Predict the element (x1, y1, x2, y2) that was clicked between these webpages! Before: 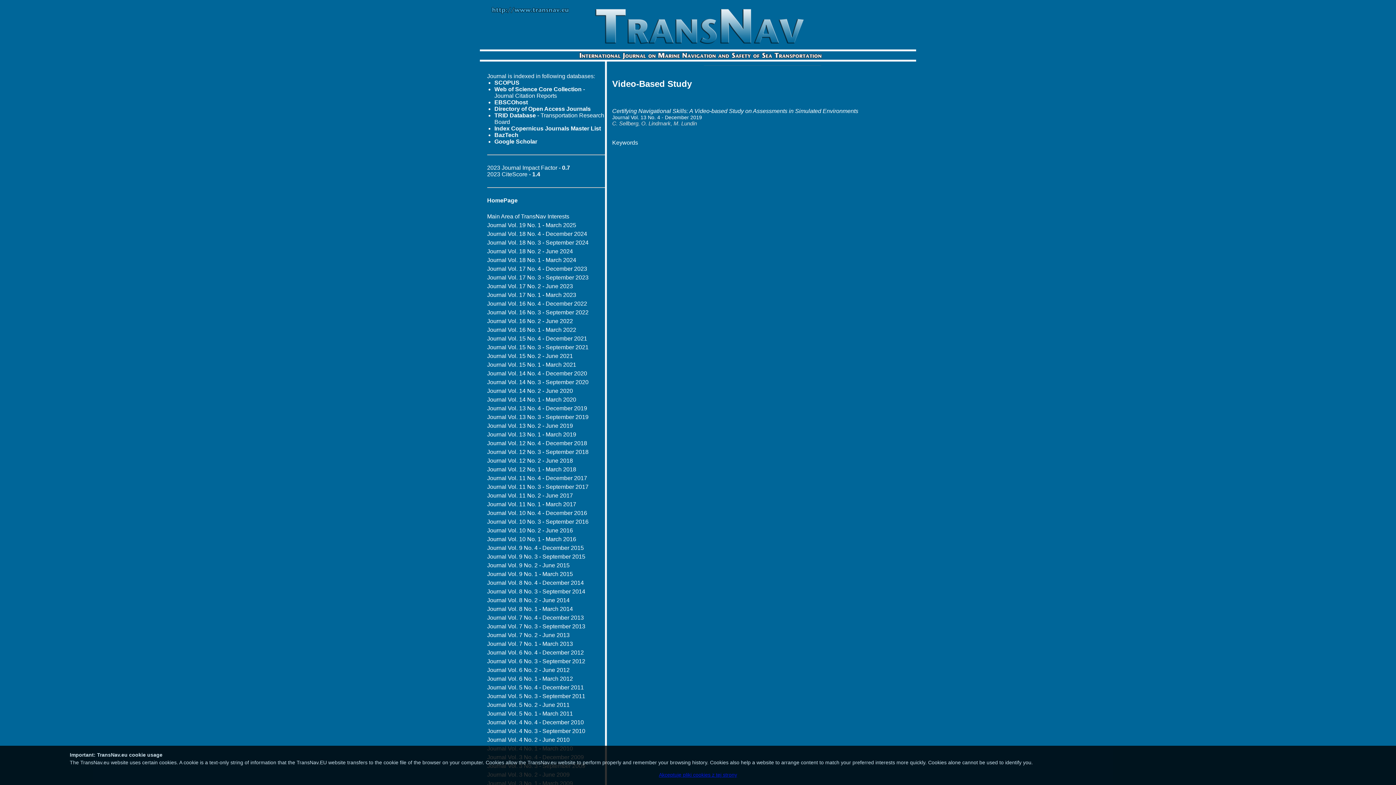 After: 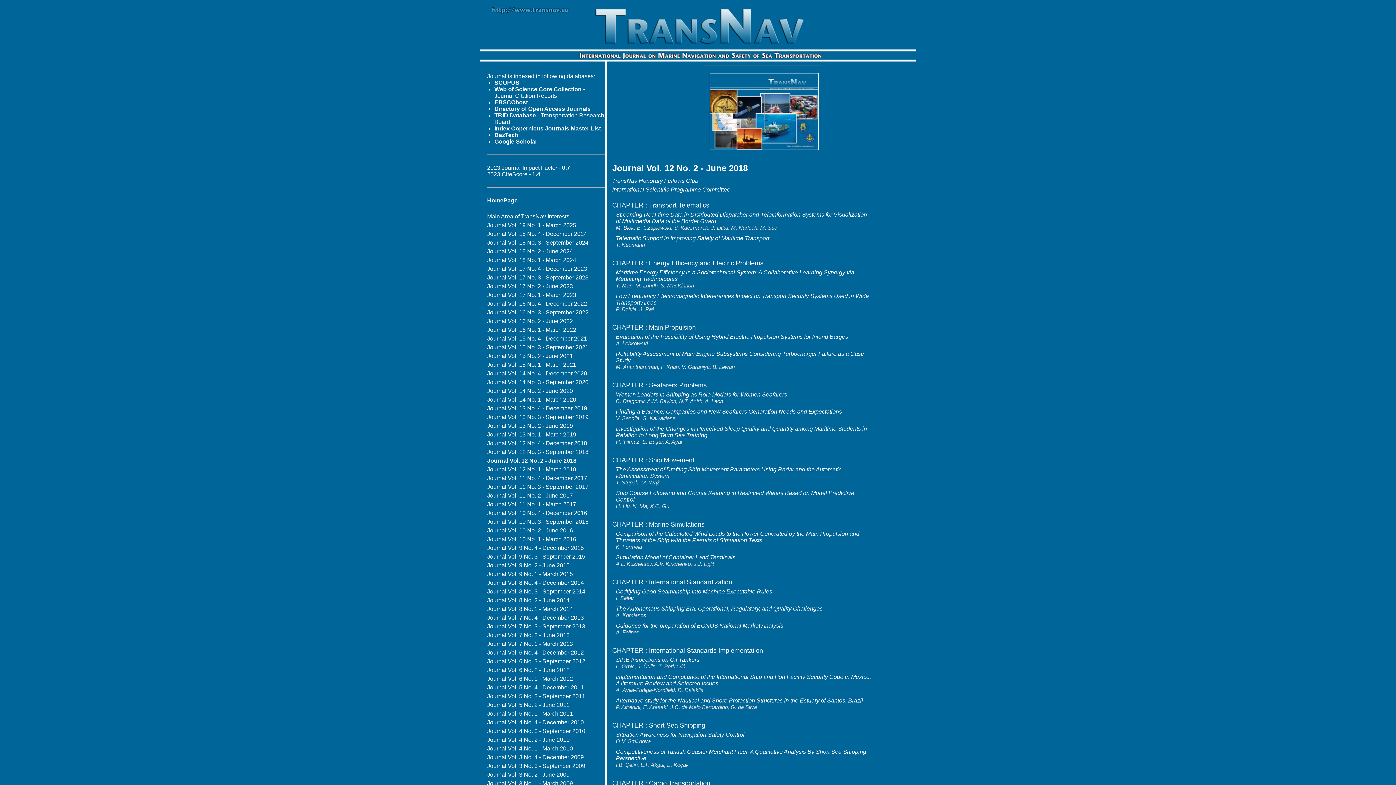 Action: label: Journal Vol. 12 No. 2 - June 2018 bbox: (487, 457, 573, 464)